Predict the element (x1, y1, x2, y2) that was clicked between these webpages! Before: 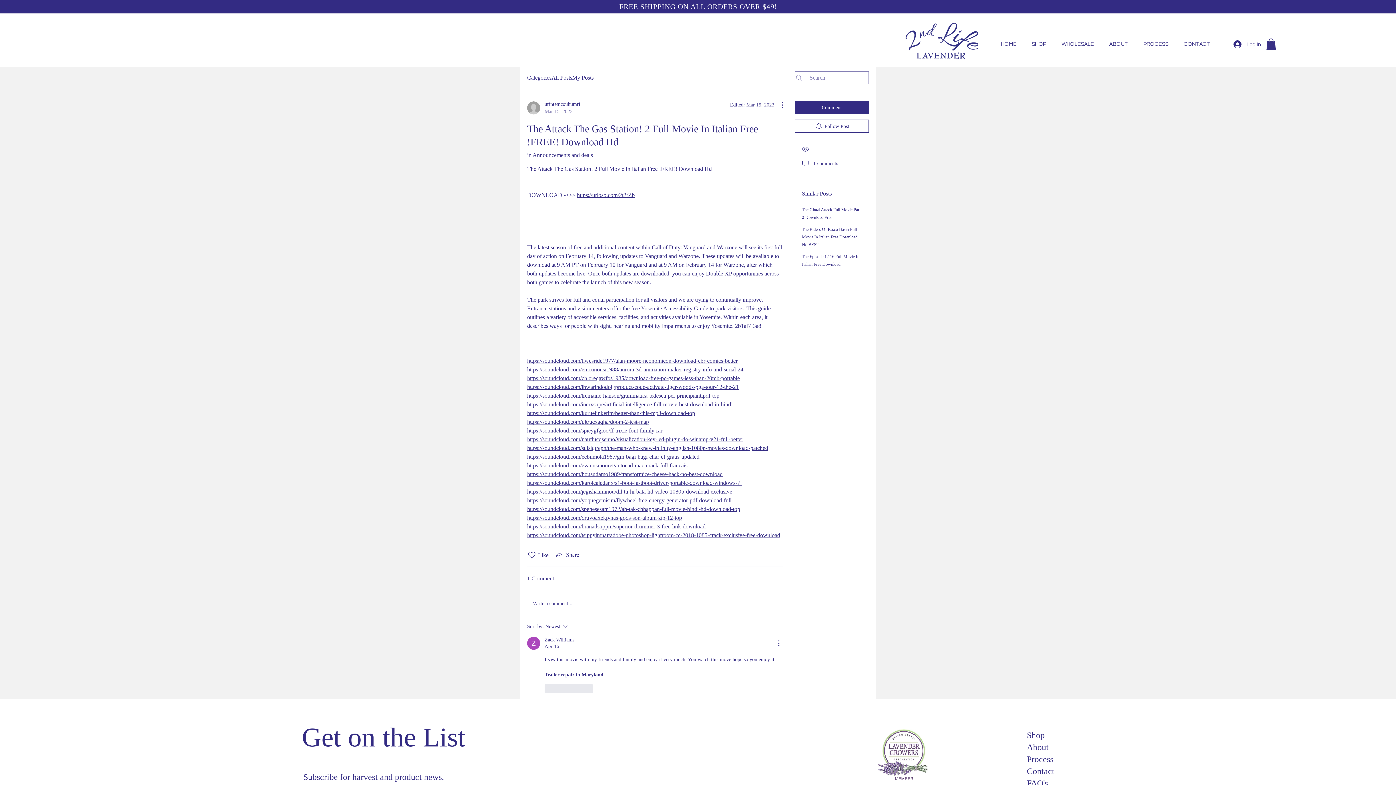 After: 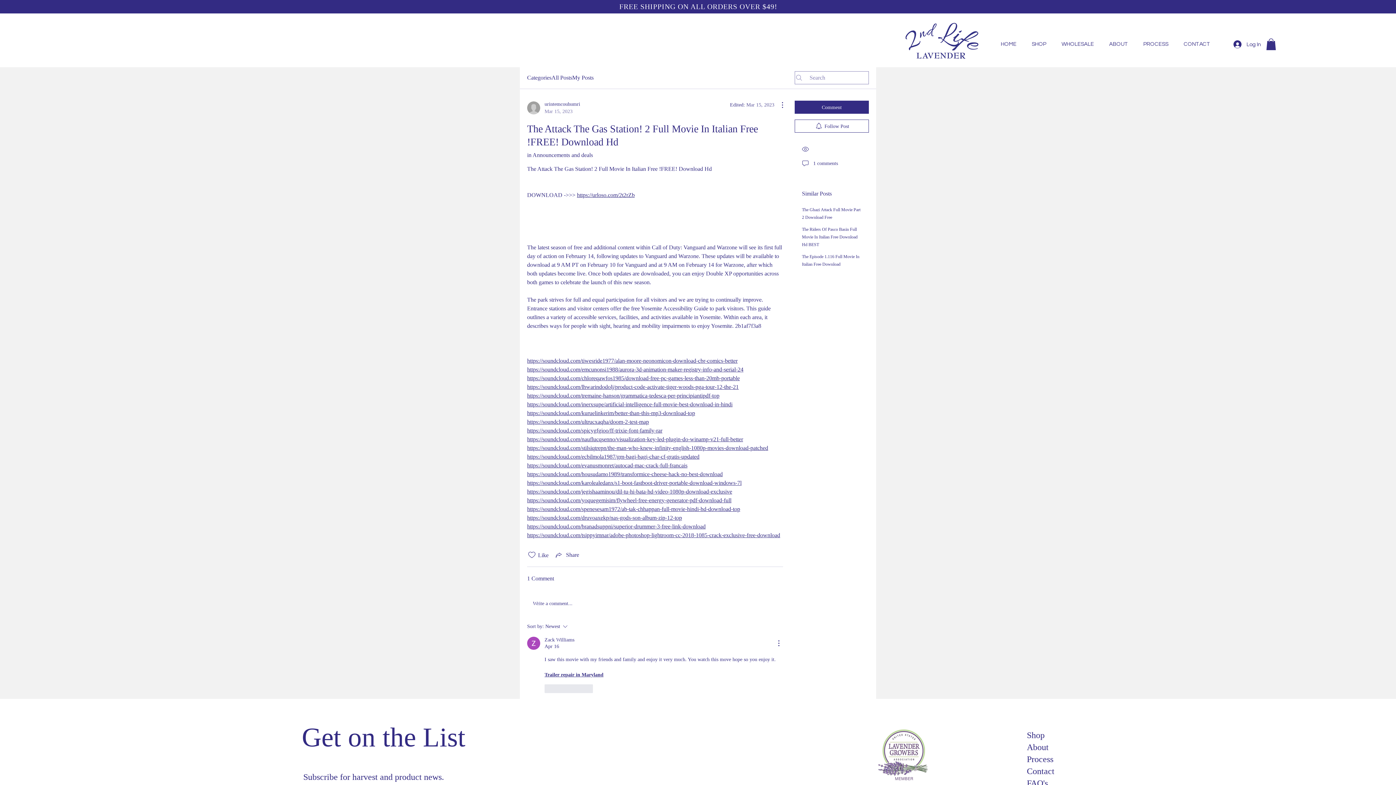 Action: label: https://soundcloud.com/stilsiqtrepn/the-man-who-knew-infinity-english-1080p-movies-download-patched bbox: (527, 445, 768, 451)